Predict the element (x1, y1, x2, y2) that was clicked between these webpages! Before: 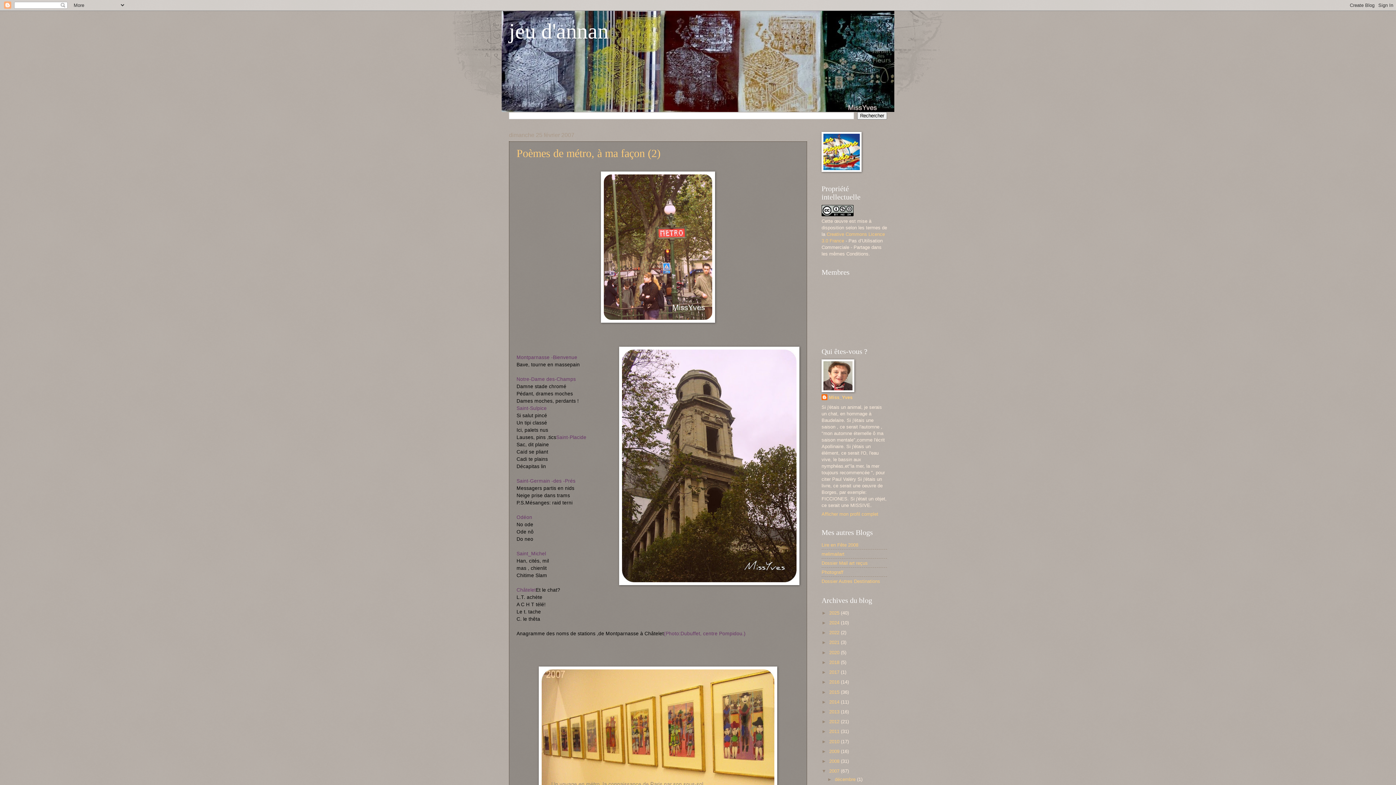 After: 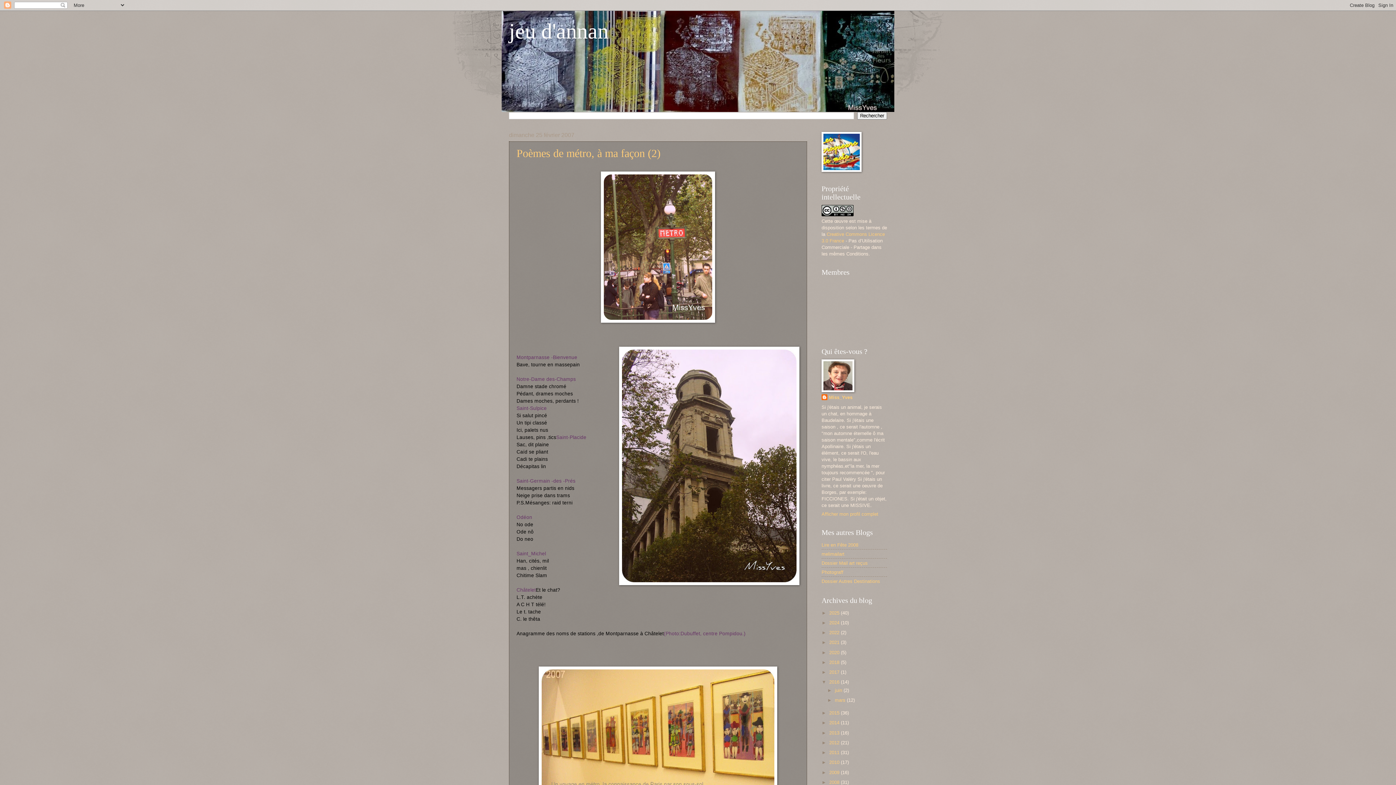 Action: bbox: (821, 679, 829, 685) label: ►  